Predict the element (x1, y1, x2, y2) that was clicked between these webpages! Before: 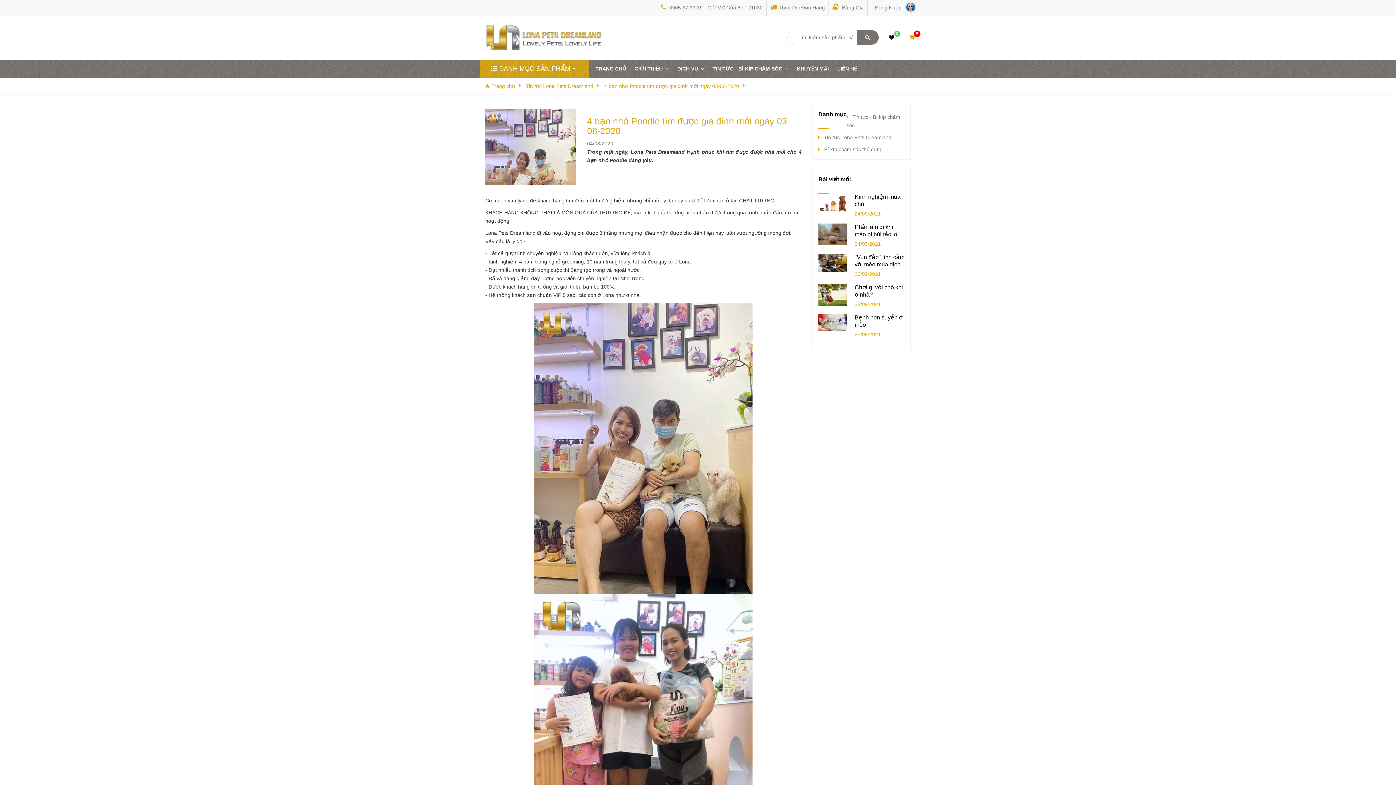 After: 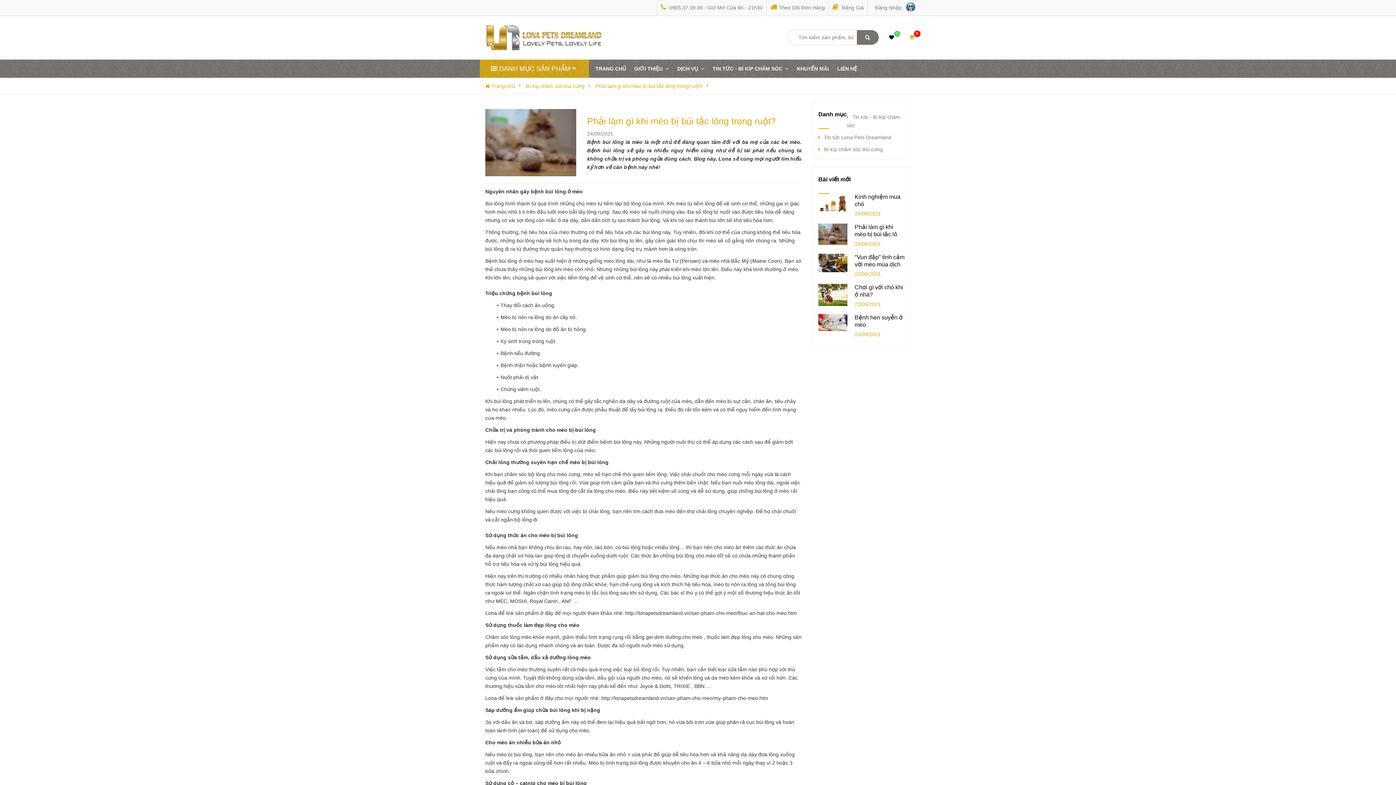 Action: bbox: (854, 224, 904, 244) label: Phải làm gì khi mèo bị búi tắc lông trong ruột?